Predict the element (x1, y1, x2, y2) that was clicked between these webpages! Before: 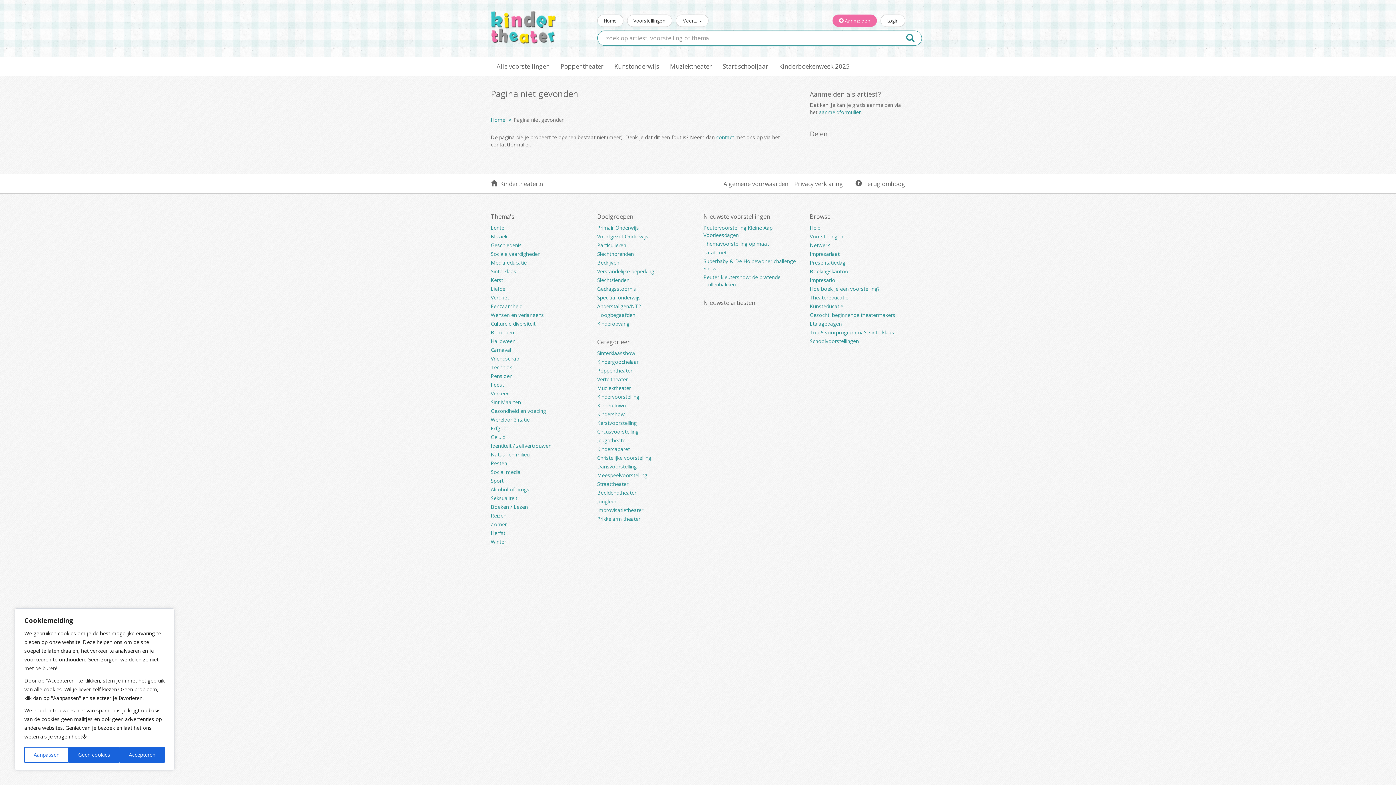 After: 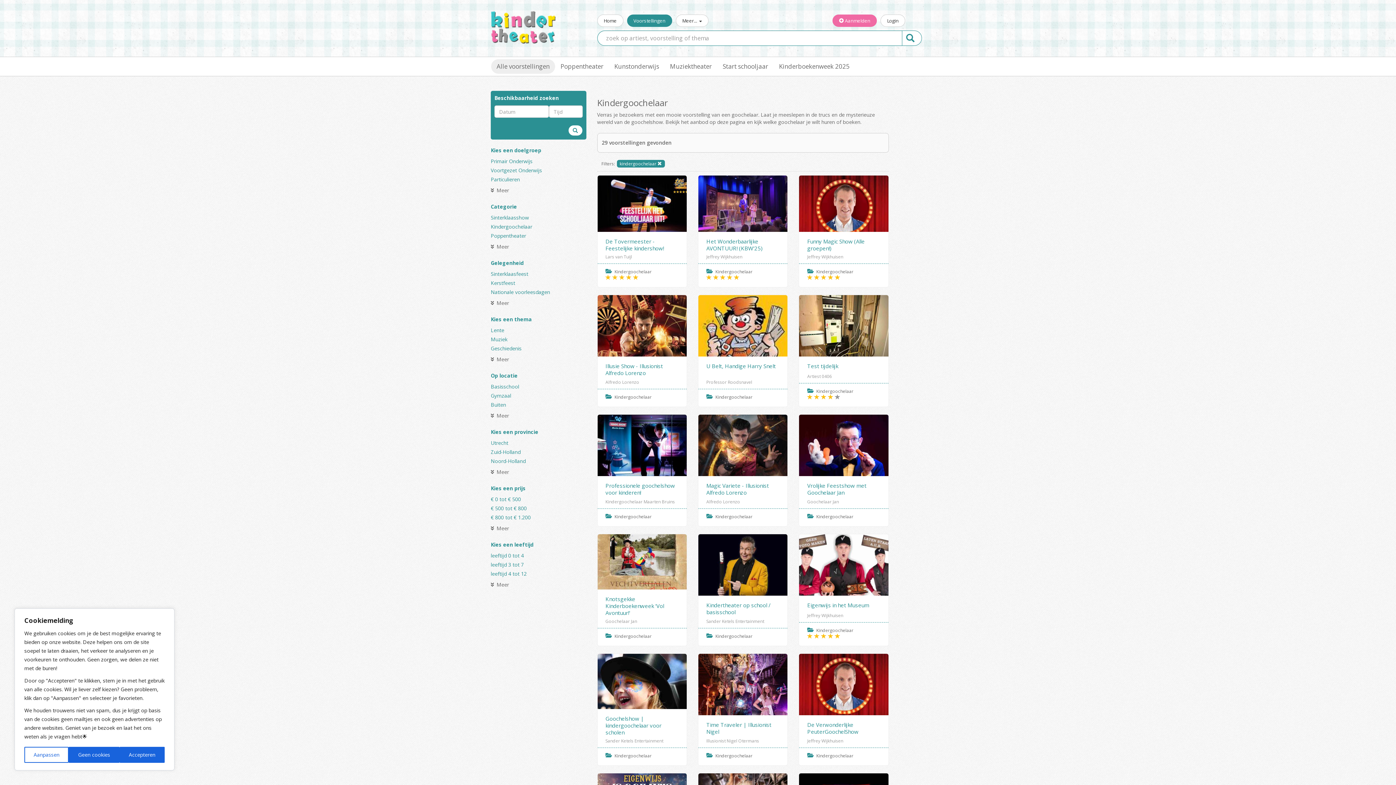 Action: label: Kindergoochelaar bbox: (597, 358, 638, 365)